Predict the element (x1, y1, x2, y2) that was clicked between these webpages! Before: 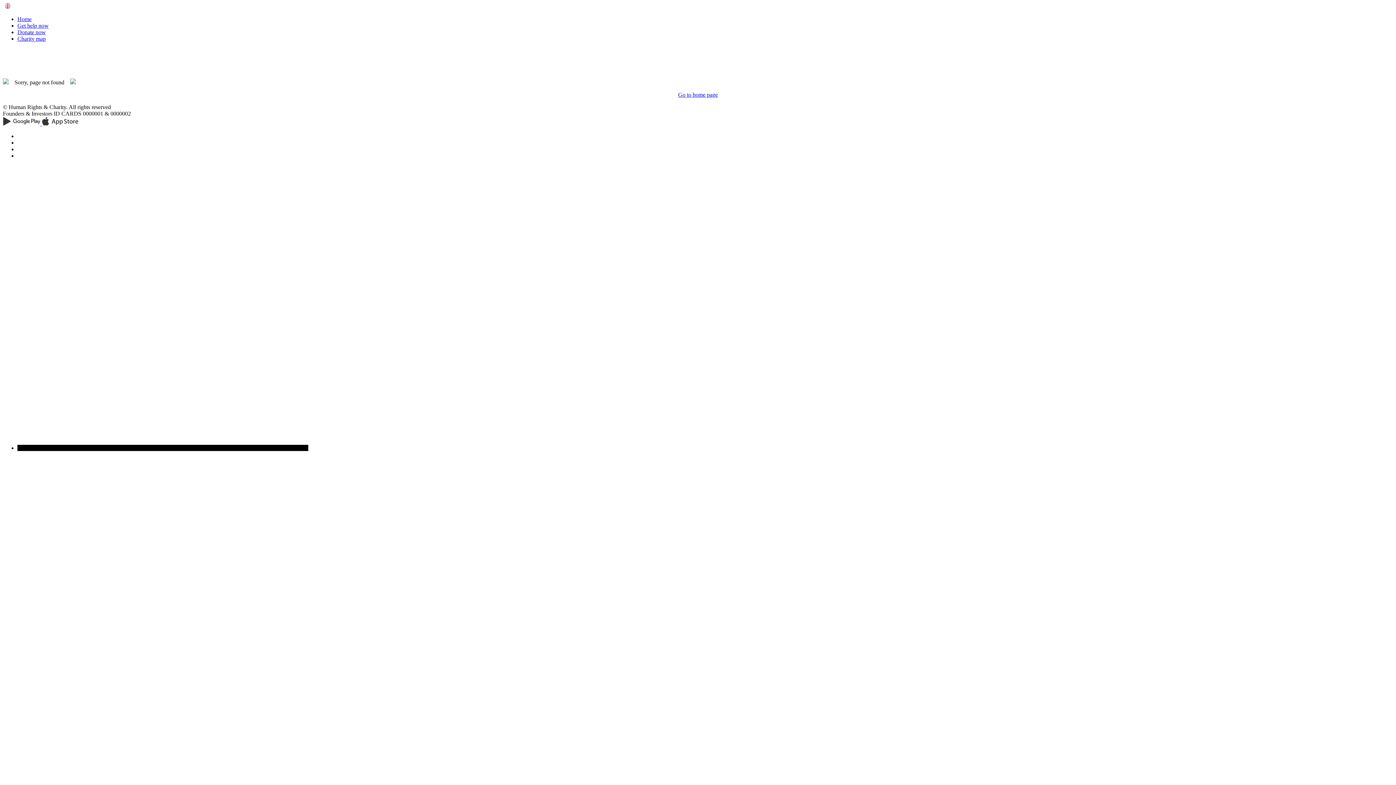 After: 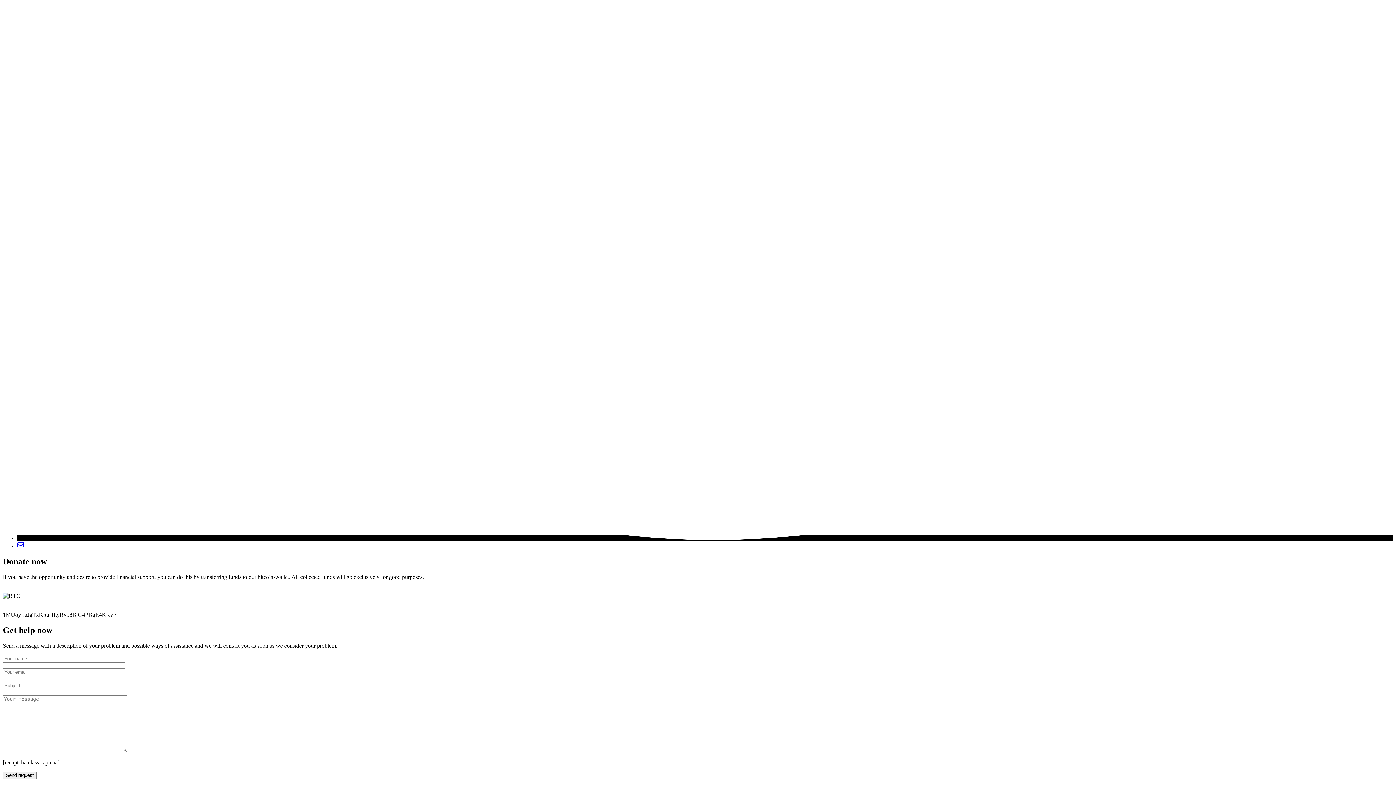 Action: bbox: (17, 29, 45, 35) label: Donate now